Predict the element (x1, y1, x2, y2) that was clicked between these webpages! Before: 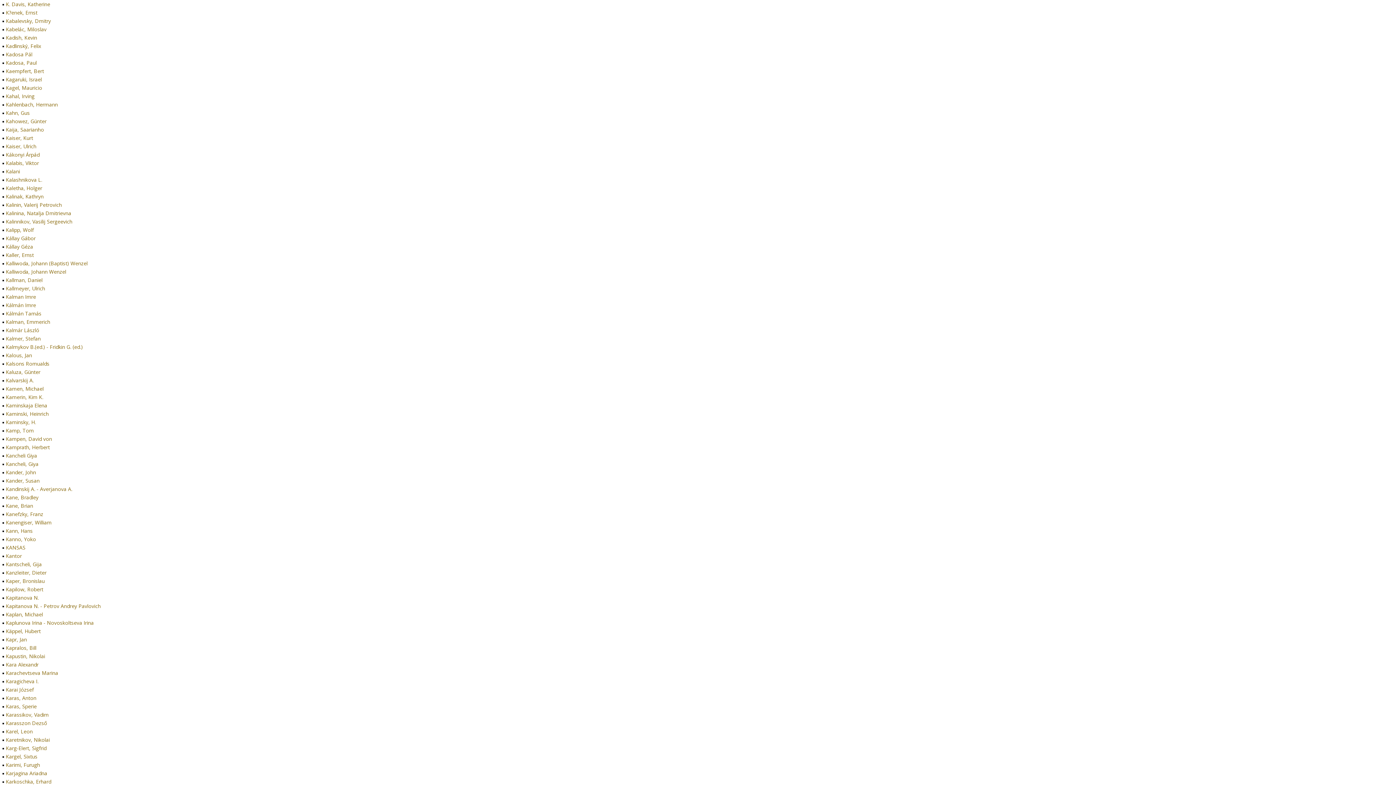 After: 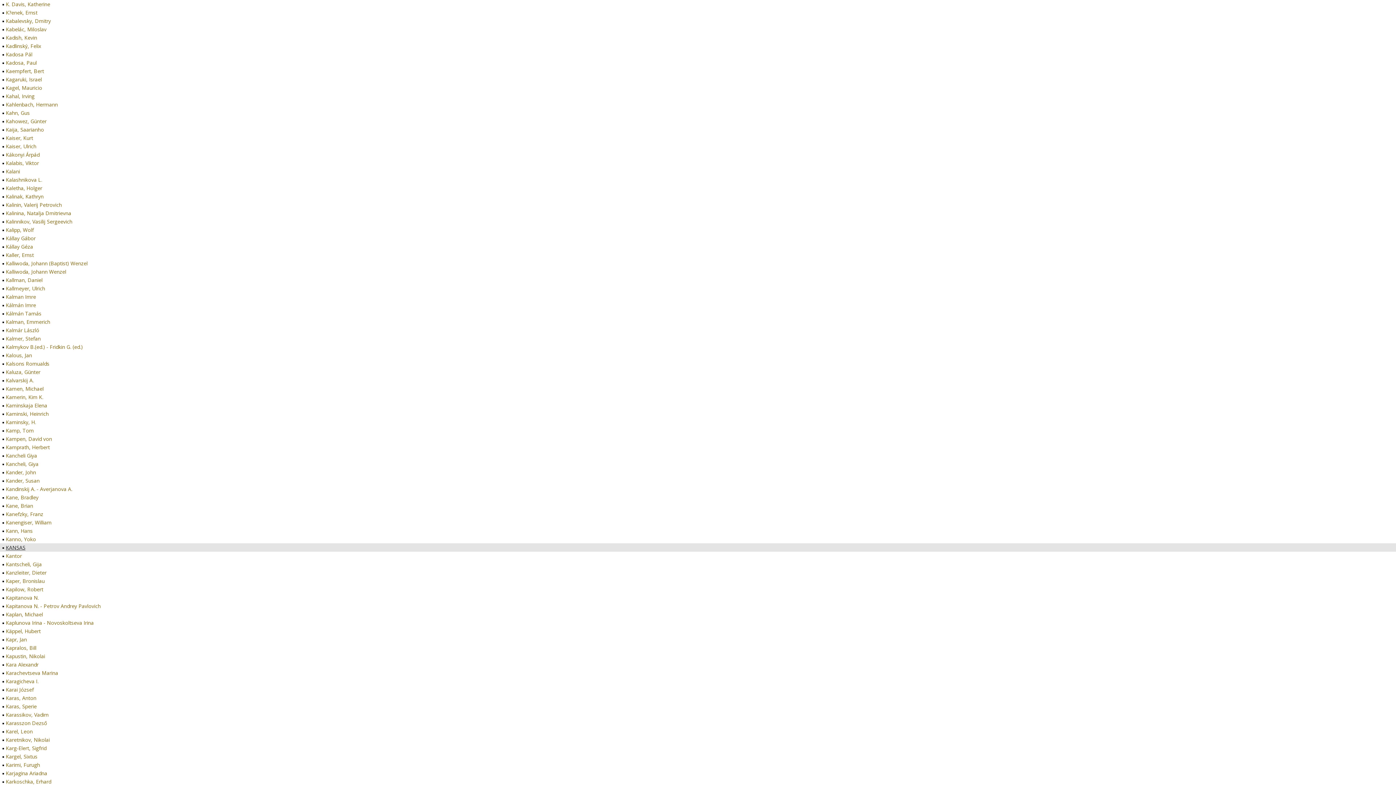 Action: bbox: (0, 543, 1396, 552) label: KANSAS